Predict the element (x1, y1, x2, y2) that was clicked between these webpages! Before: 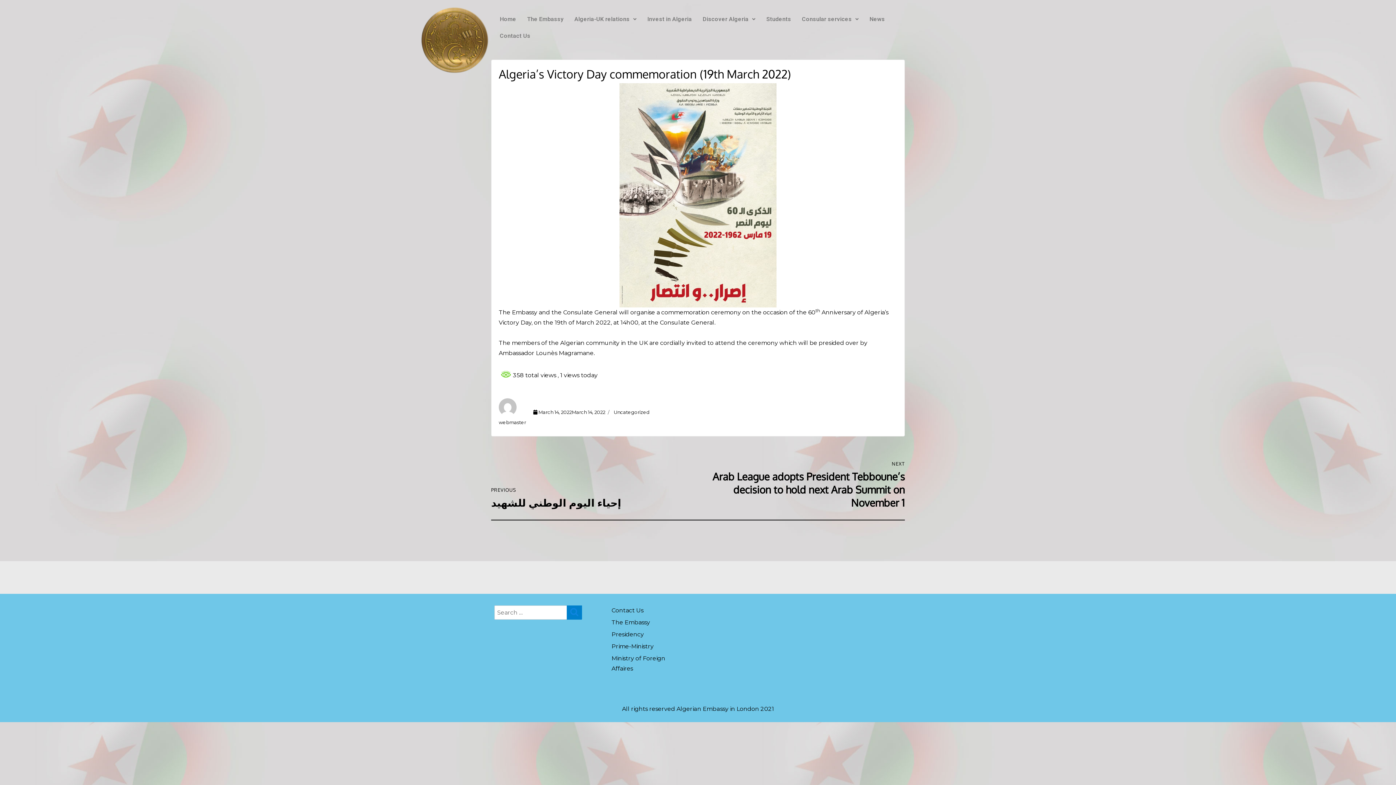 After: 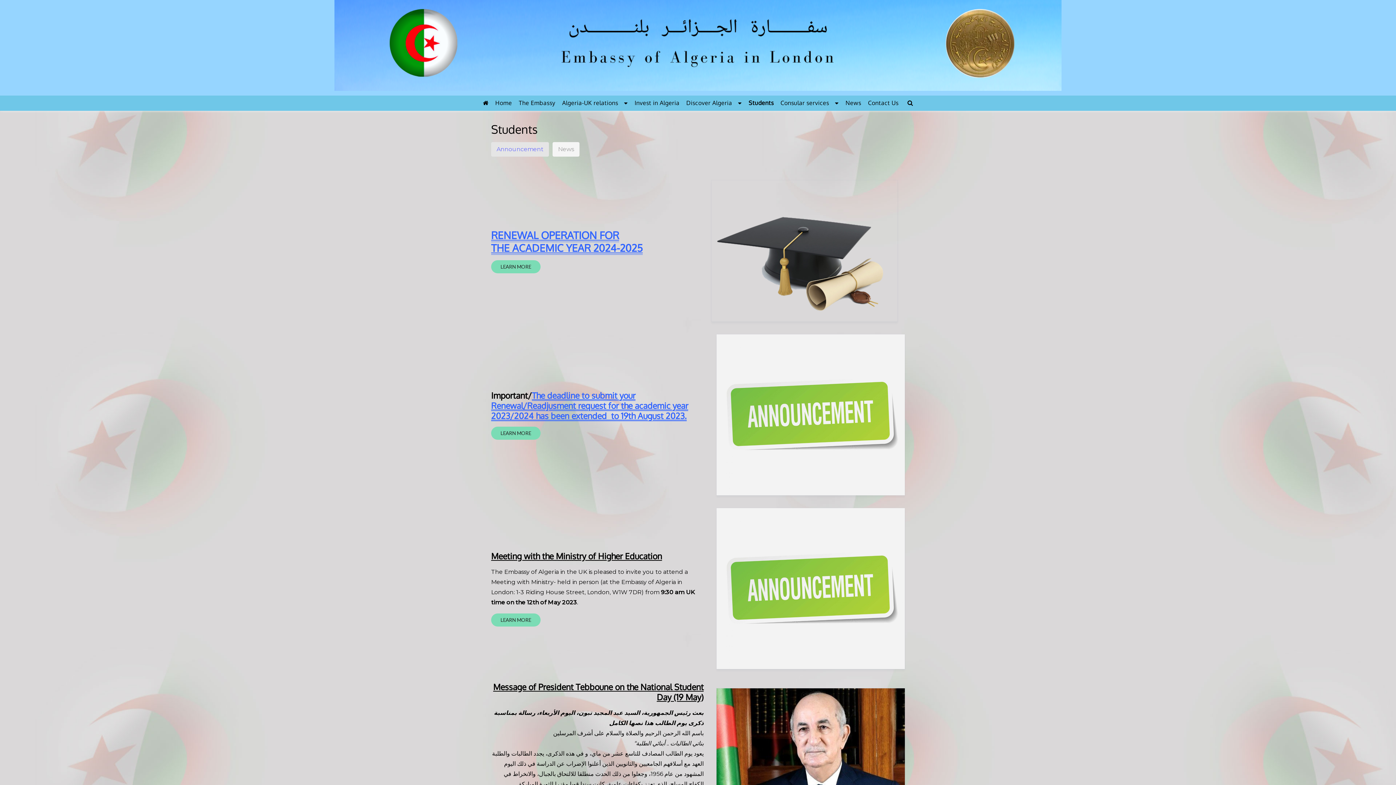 Action: bbox: (761, 10, 796, 27) label: Students